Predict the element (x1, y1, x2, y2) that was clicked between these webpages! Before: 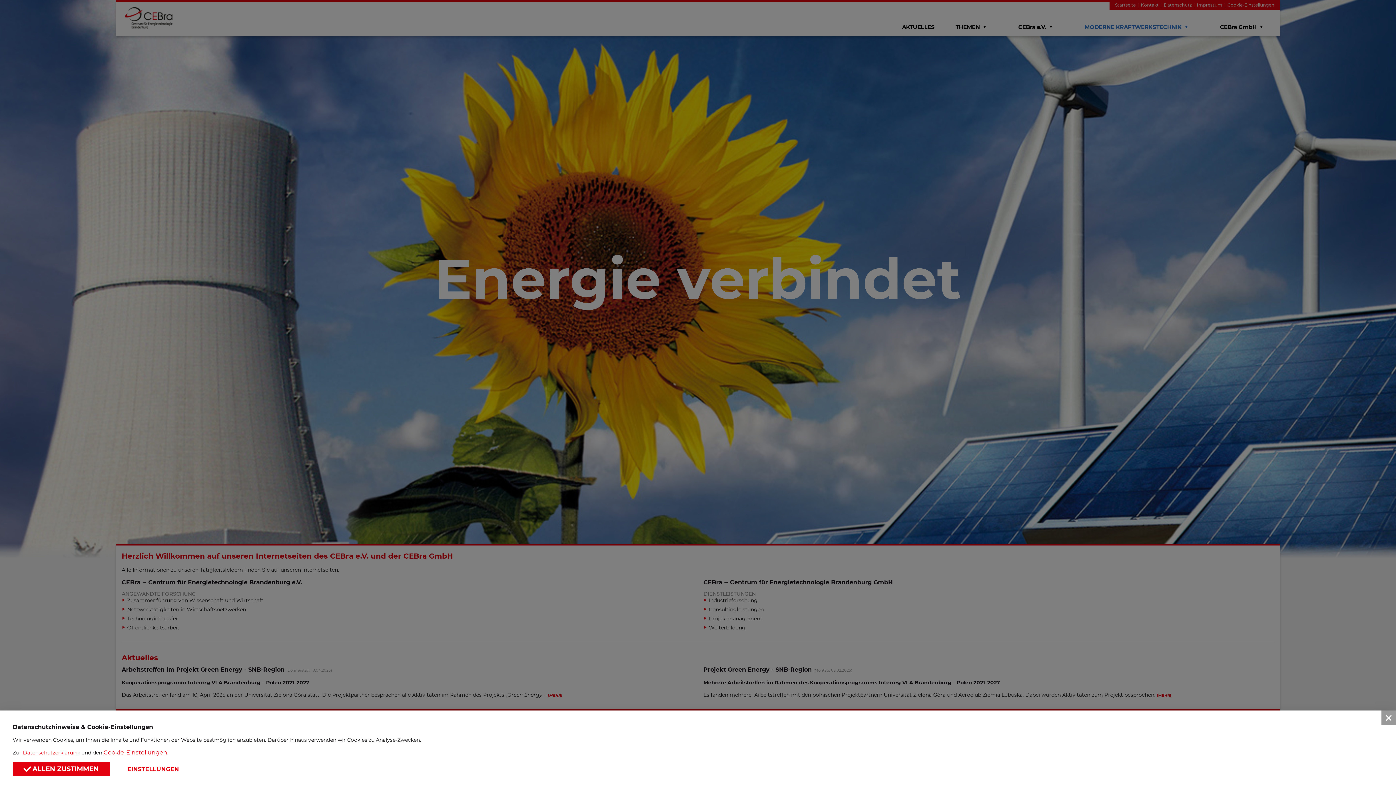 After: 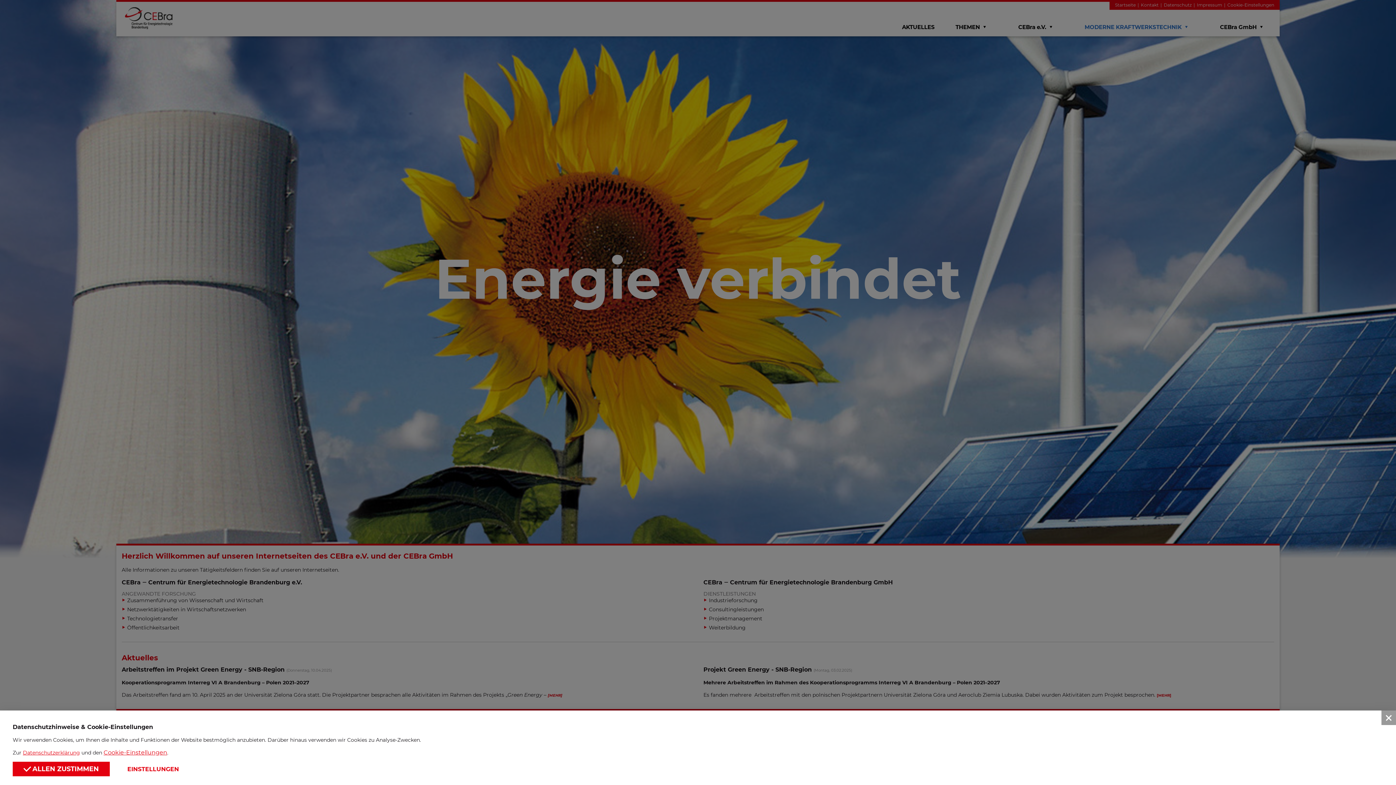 Action: bbox: (22, 749, 80, 756) label: Datenschutzerklärung